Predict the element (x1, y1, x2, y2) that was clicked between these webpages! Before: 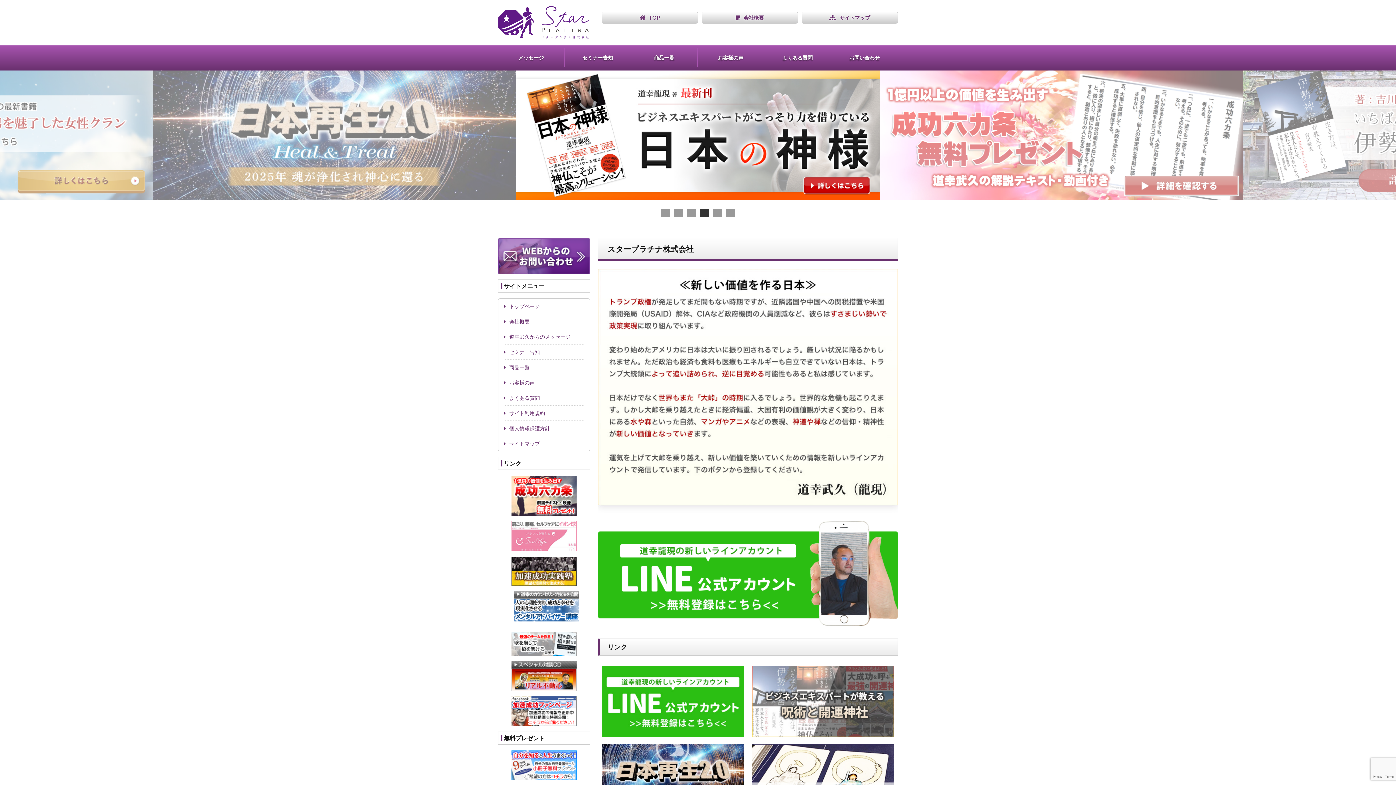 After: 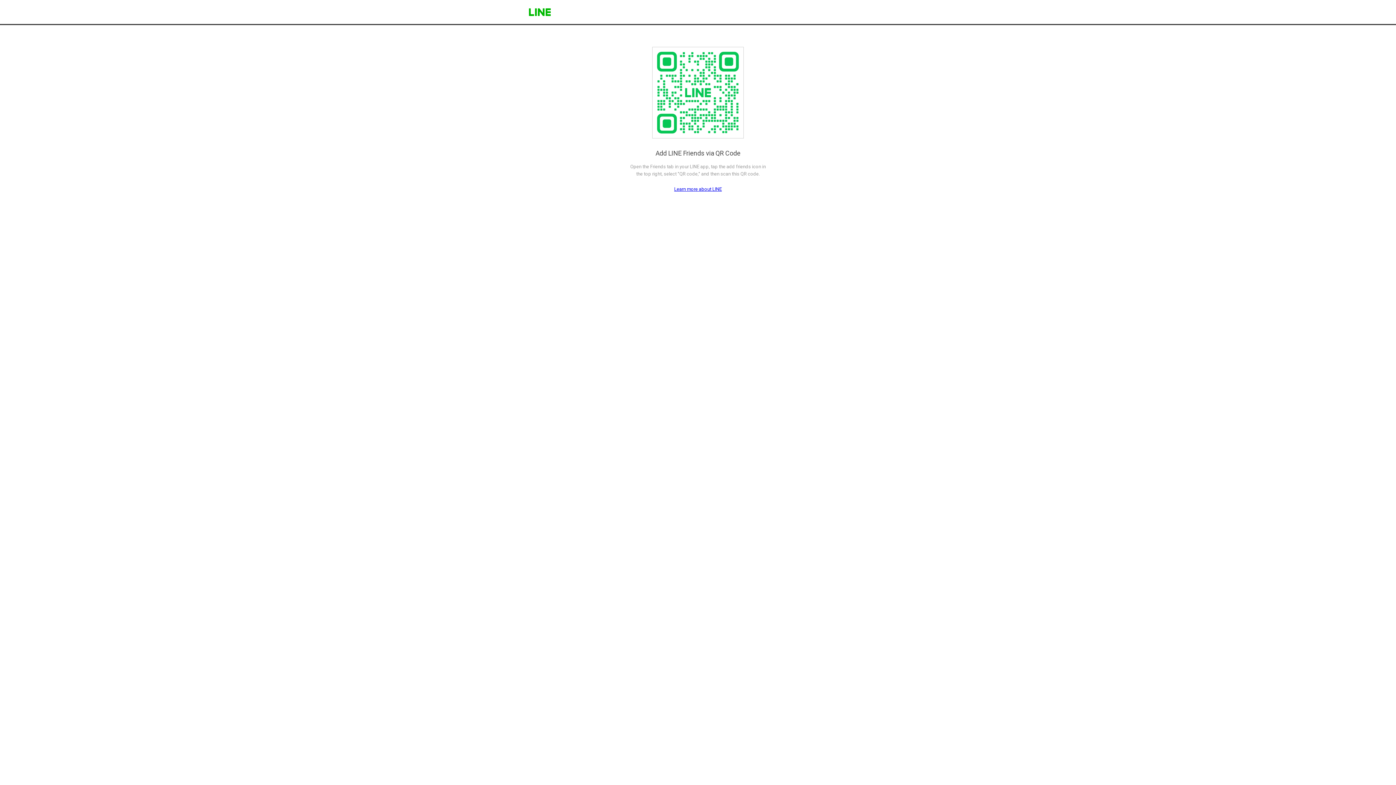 Action: bbox: (598, 626, 898, 632)